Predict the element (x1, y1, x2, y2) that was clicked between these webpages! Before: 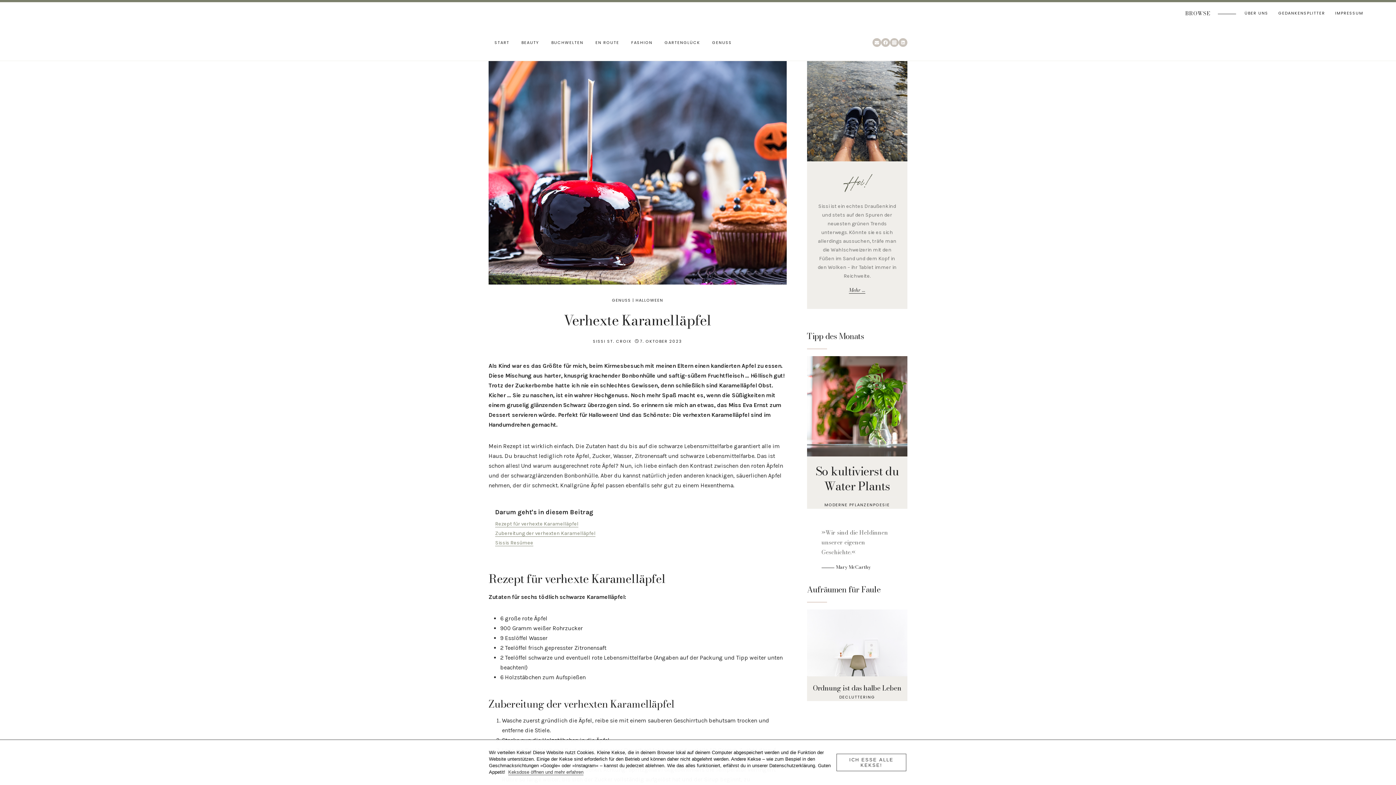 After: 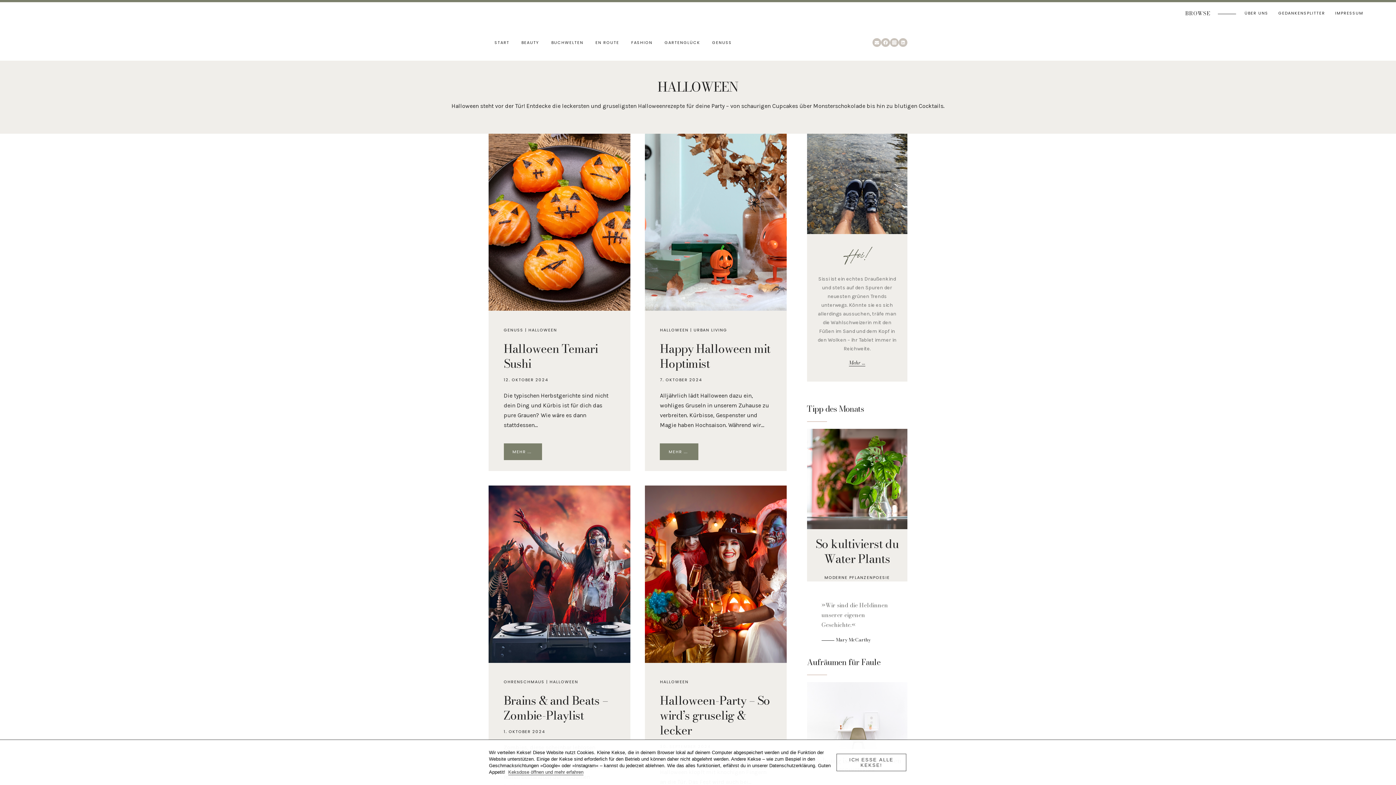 Action: label: HALLOWEEN bbox: (635, 297, 663, 303)